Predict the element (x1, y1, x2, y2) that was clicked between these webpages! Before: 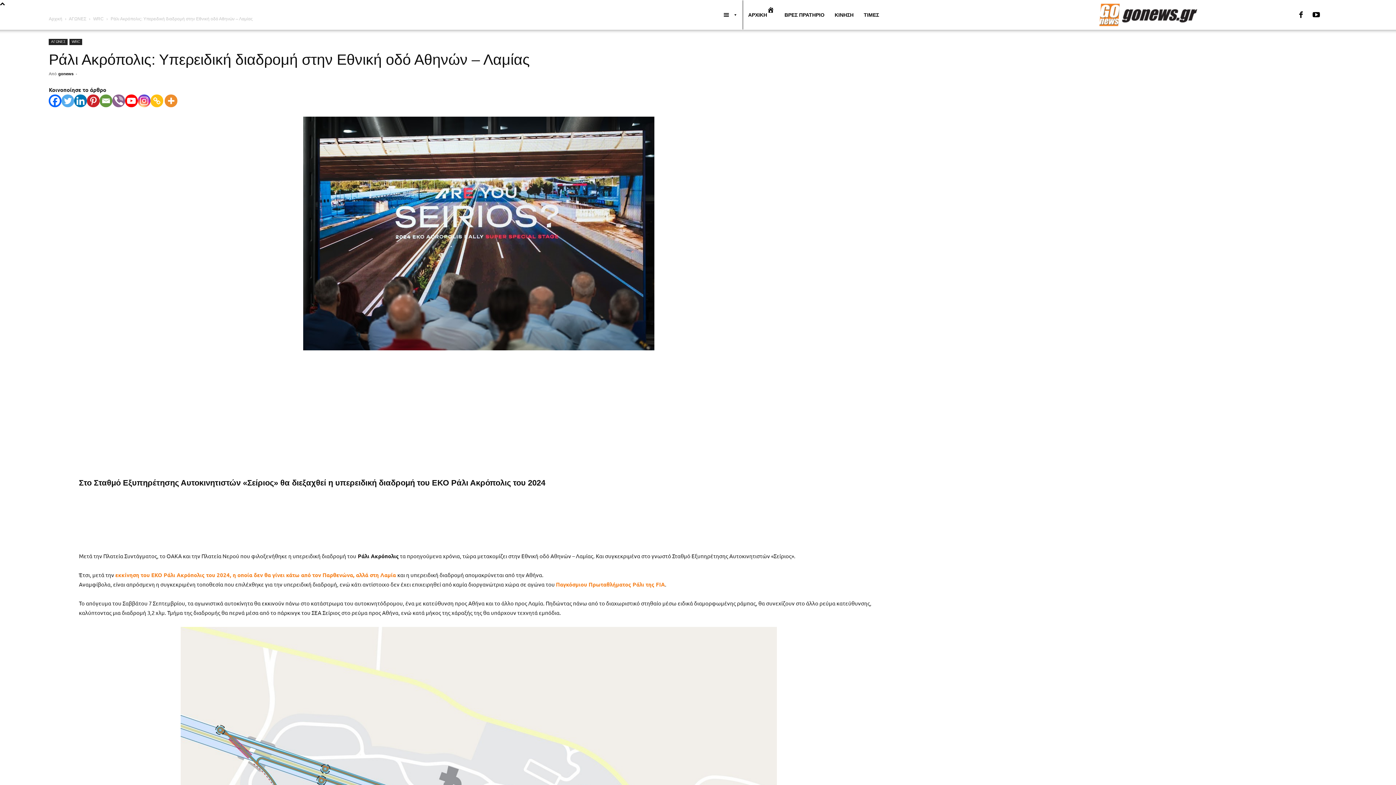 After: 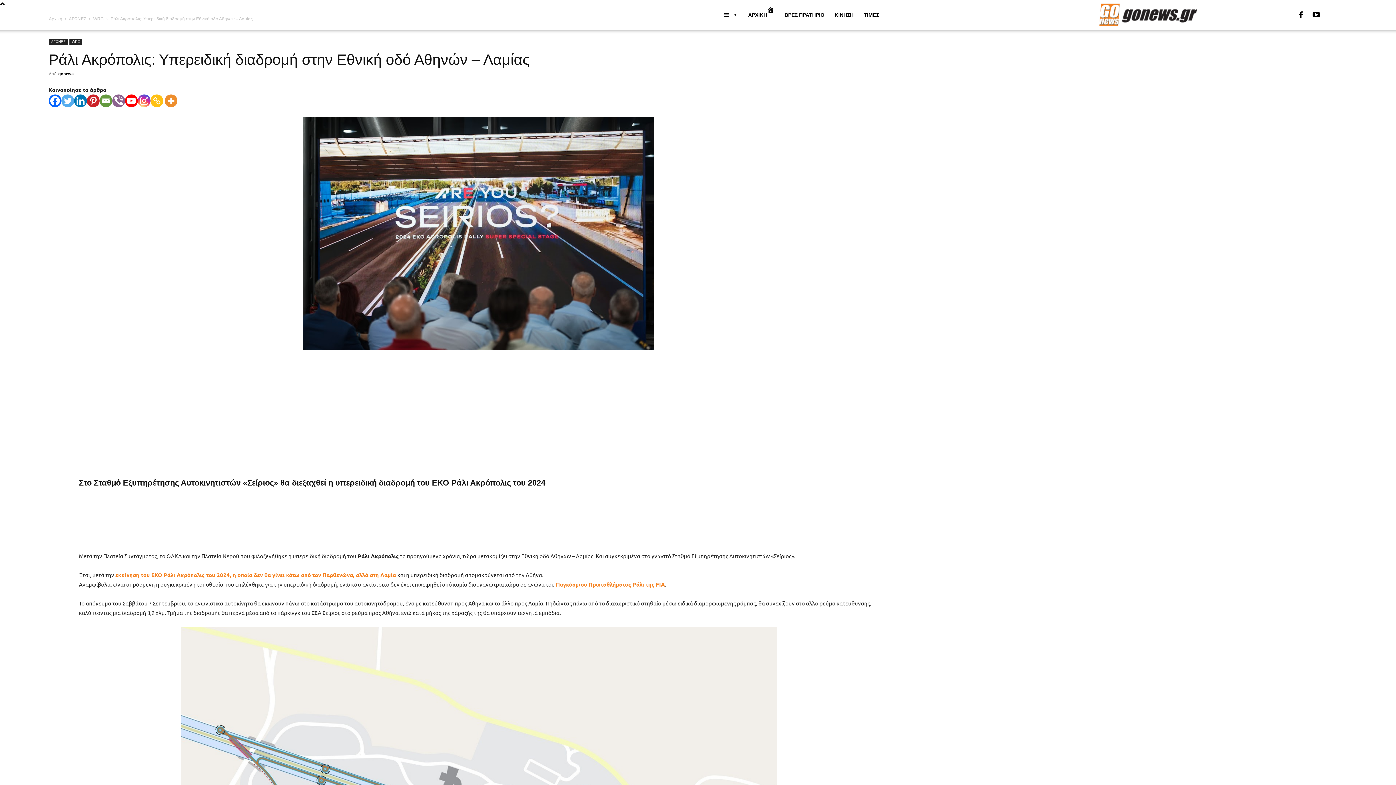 Action: bbox: (150, 94, 163, 107) label: Copy Link